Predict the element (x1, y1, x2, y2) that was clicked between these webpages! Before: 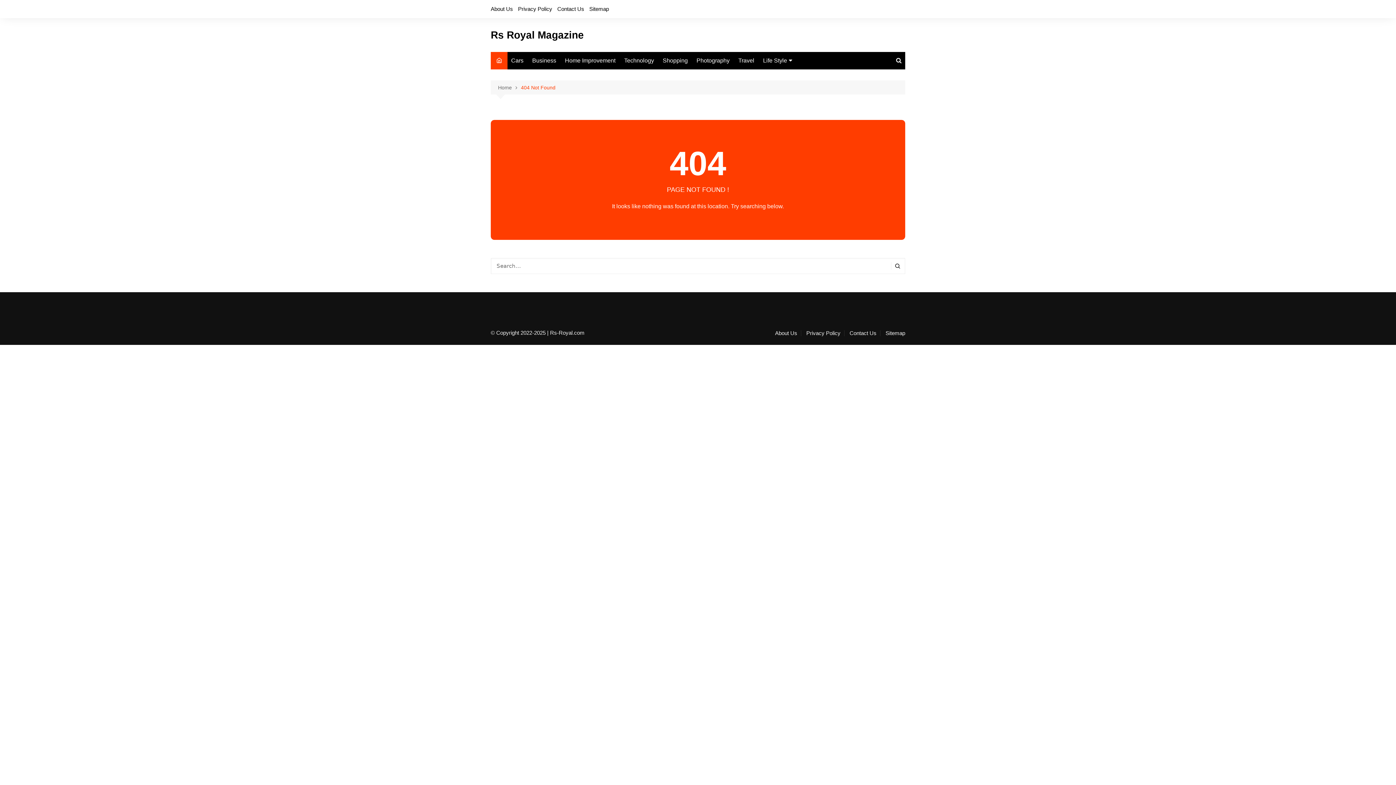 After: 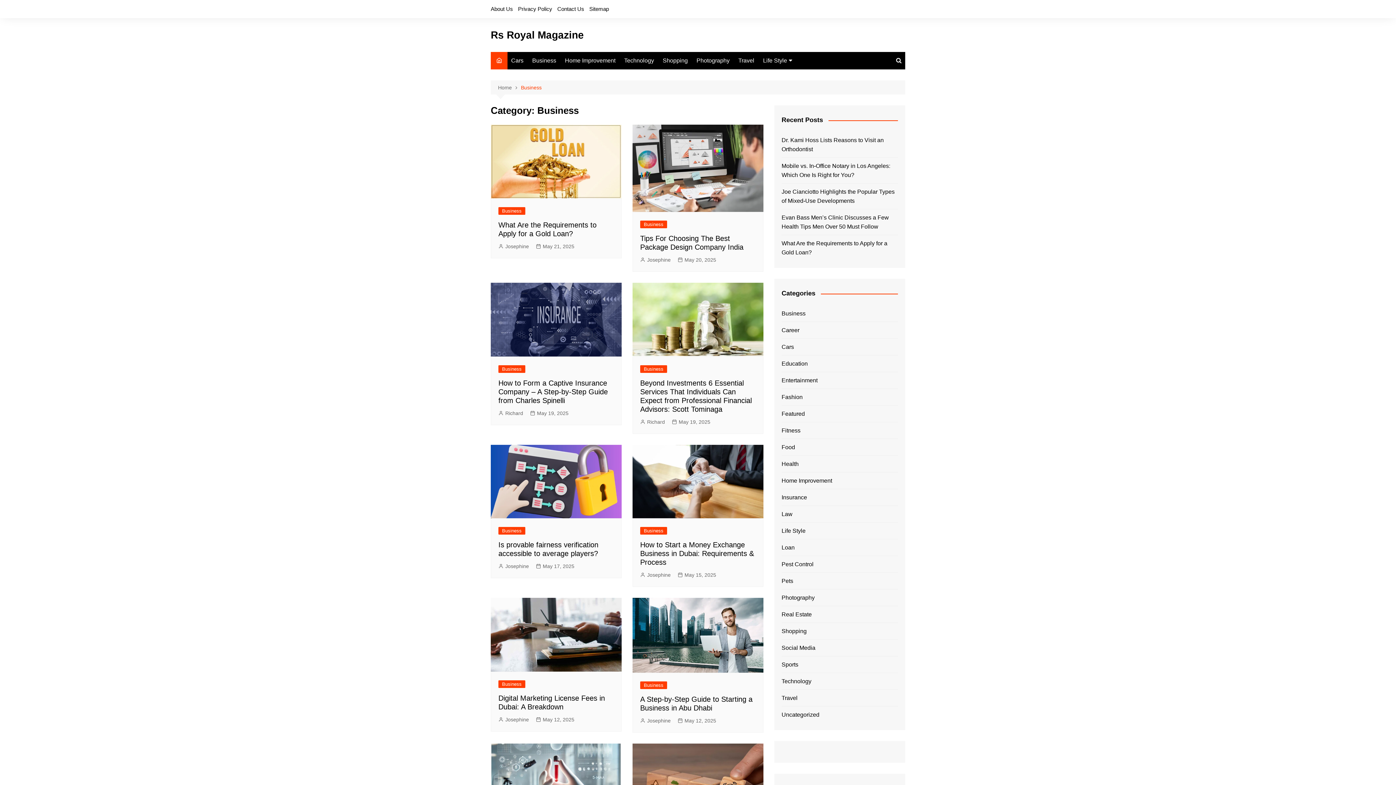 Action: bbox: (528, 52, 560, 69) label: Business